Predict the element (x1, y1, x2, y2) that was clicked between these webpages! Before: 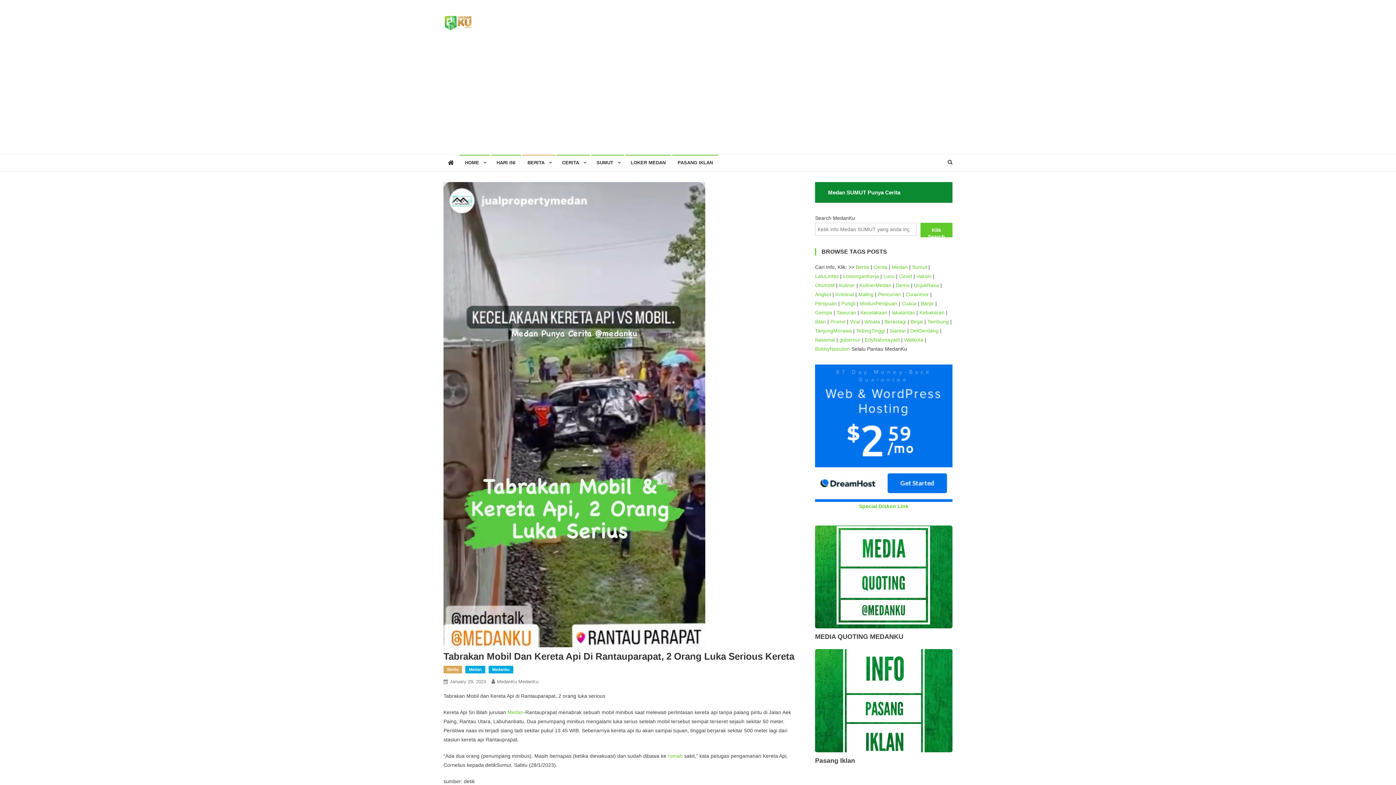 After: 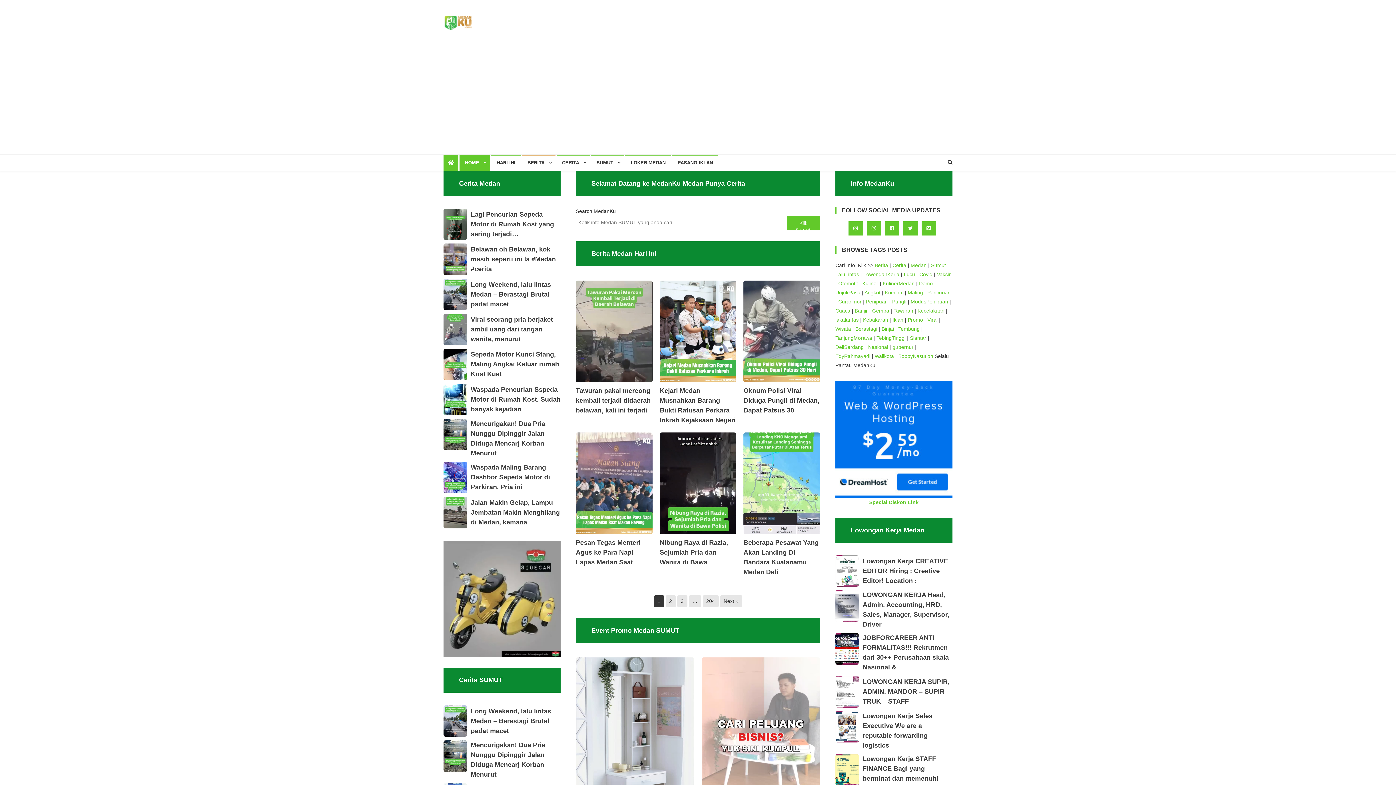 Action: bbox: (443, 154, 458, 170)